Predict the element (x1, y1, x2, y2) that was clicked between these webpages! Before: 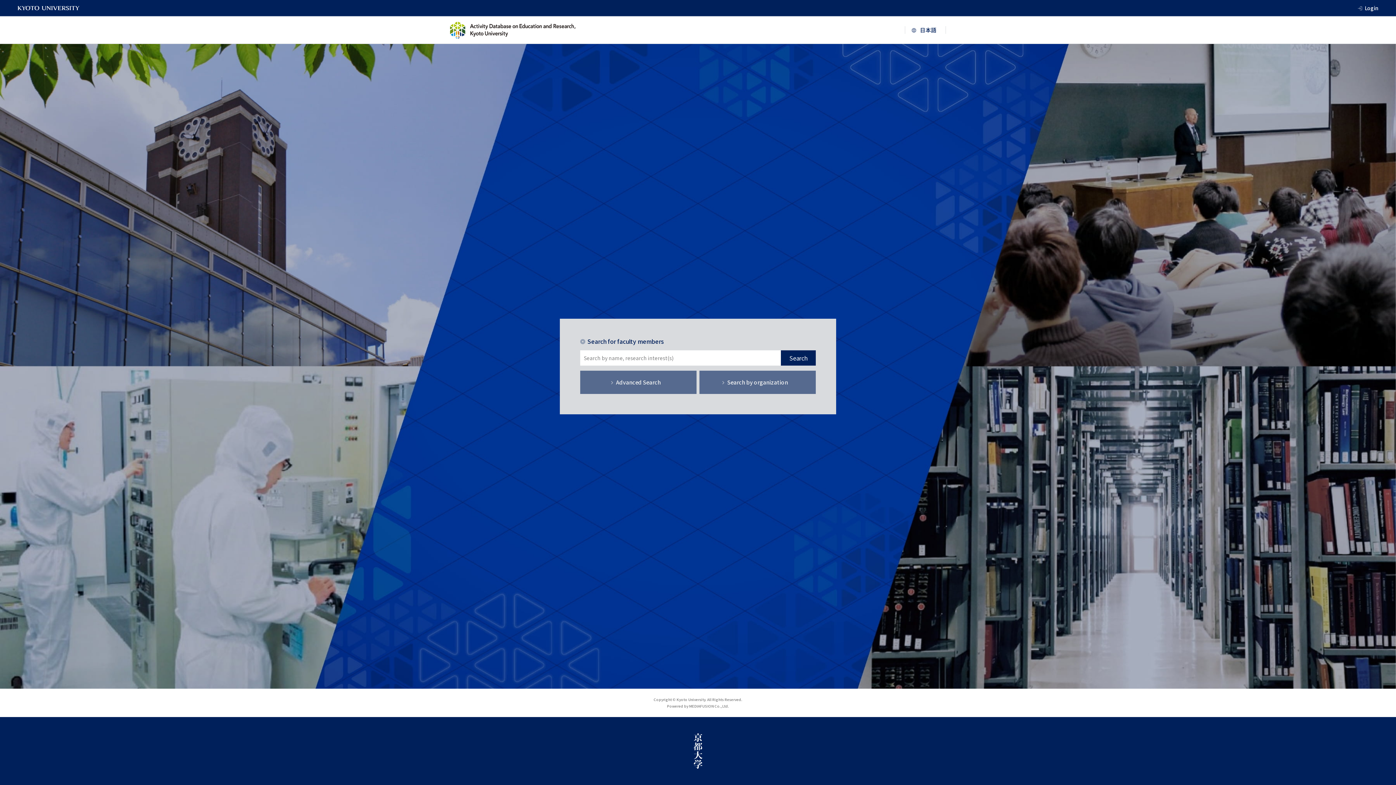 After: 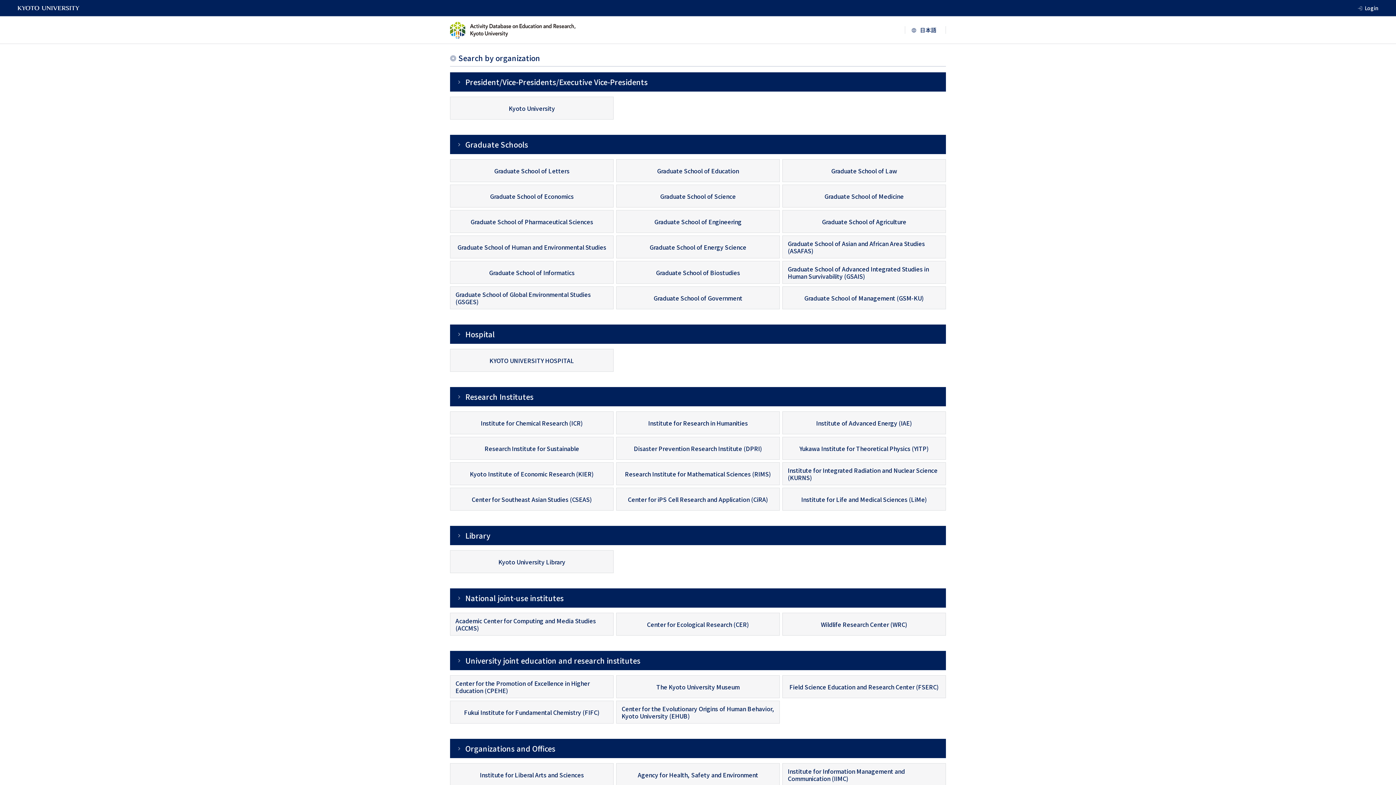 Action: label: Search by organization bbox: (699, 370, 816, 394)